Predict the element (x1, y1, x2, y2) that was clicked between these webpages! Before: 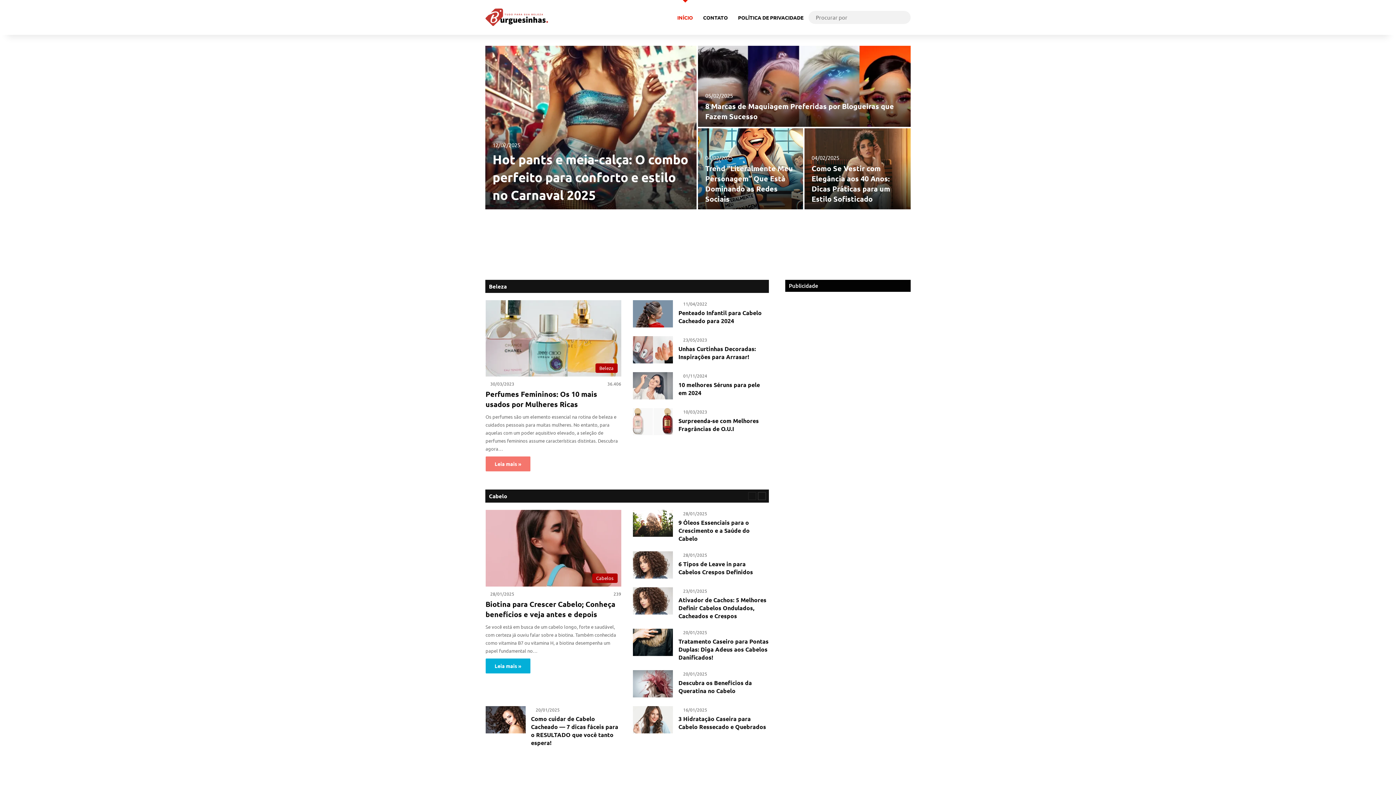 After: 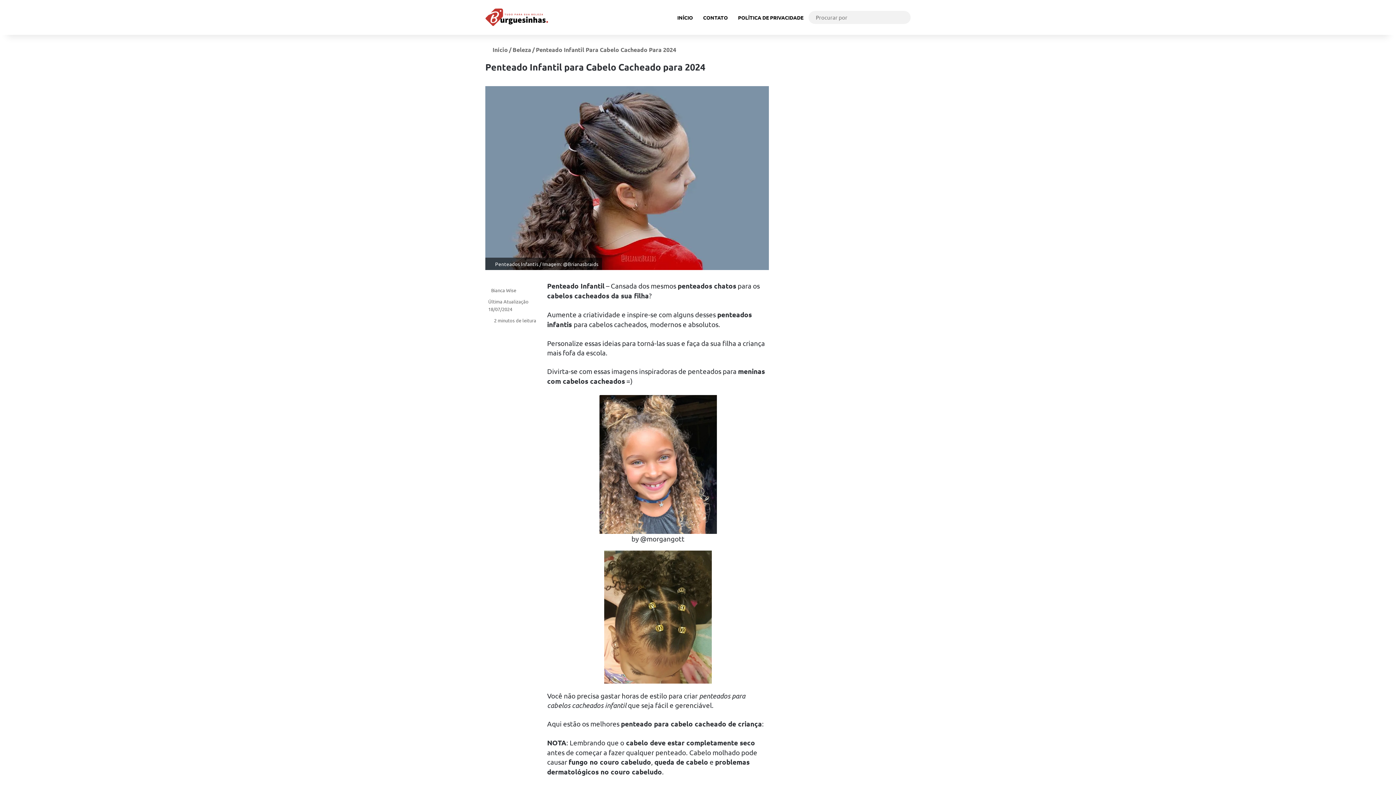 Action: bbox: (678, 309, 761, 324) label: Penteado Infantil para Cabelo Cacheado para 2024